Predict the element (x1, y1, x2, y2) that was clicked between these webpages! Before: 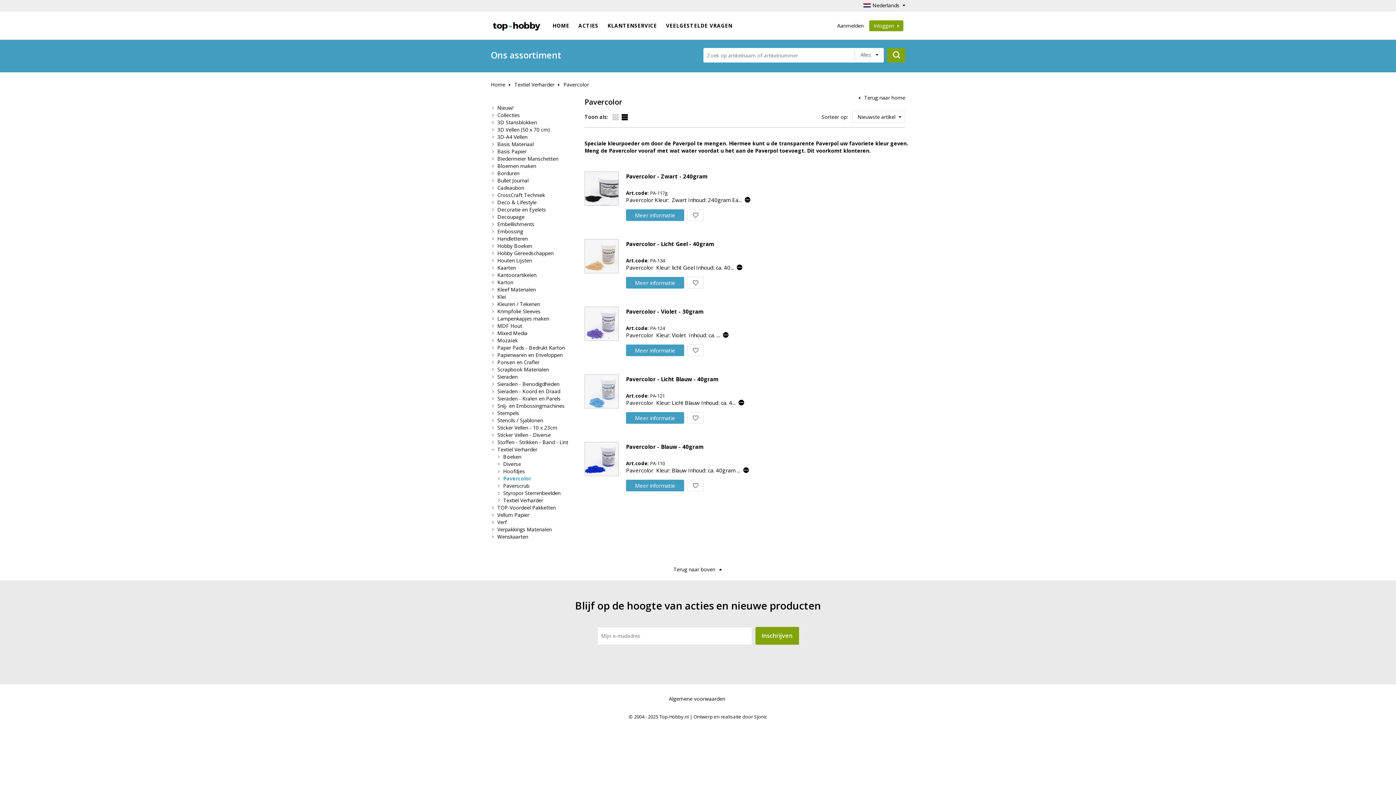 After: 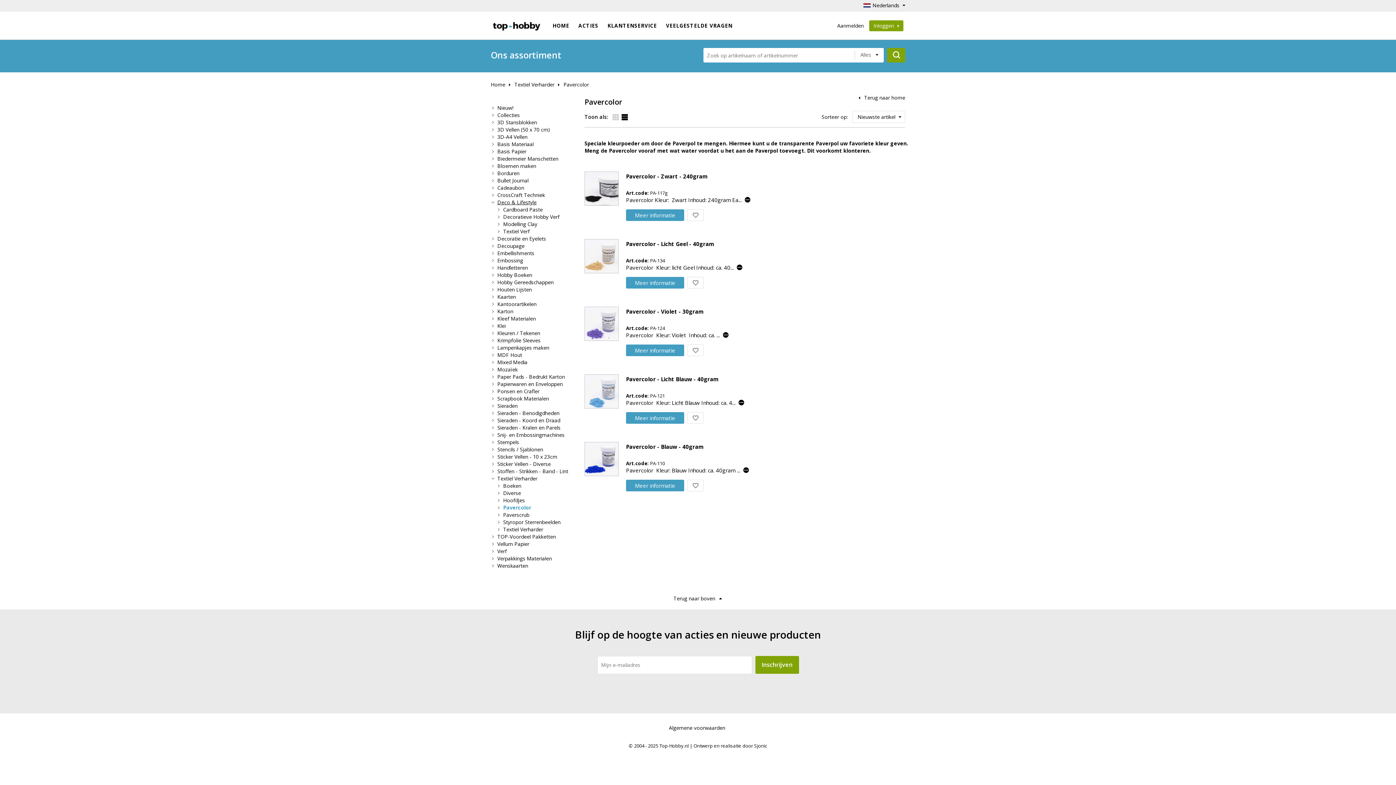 Action: label: Deco & Lifestyle bbox: (497, 198, 536, 205)